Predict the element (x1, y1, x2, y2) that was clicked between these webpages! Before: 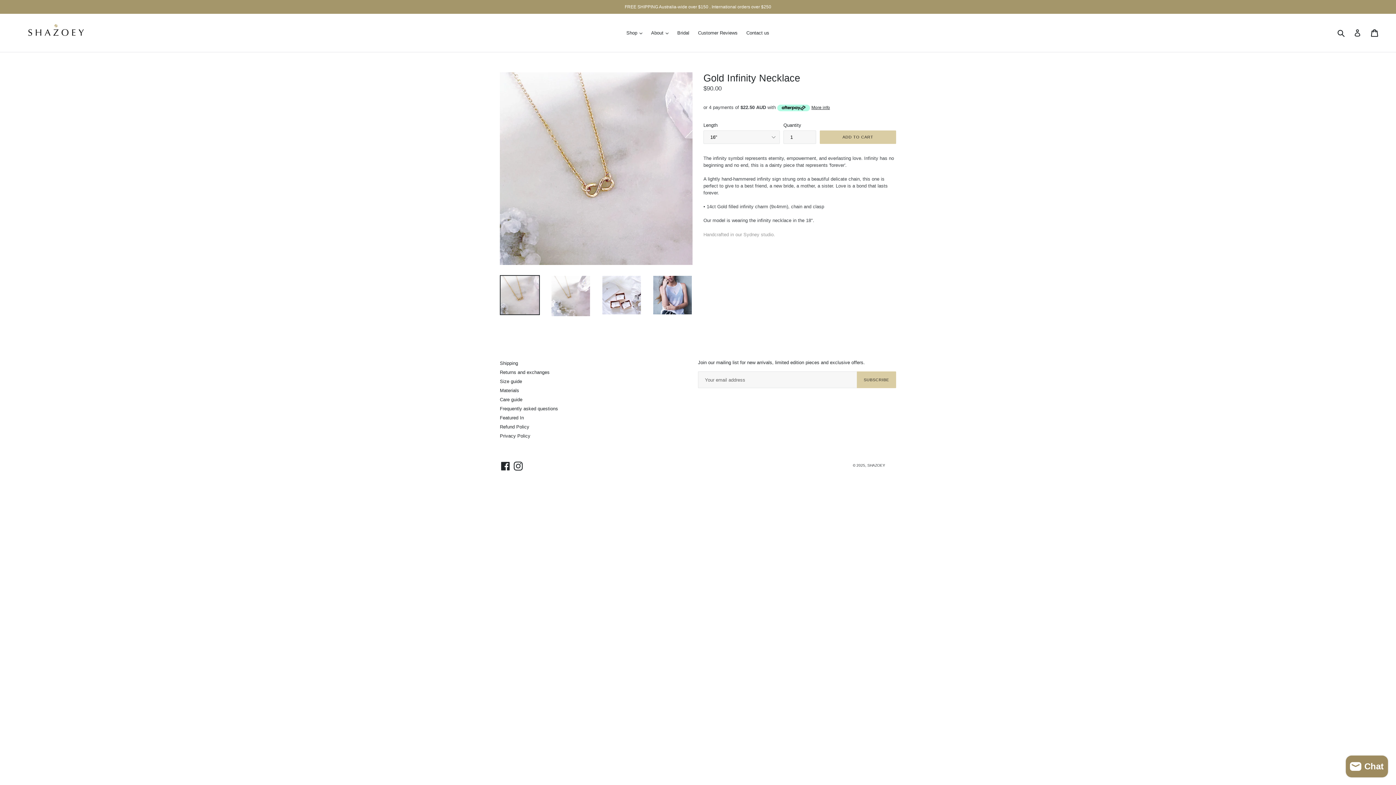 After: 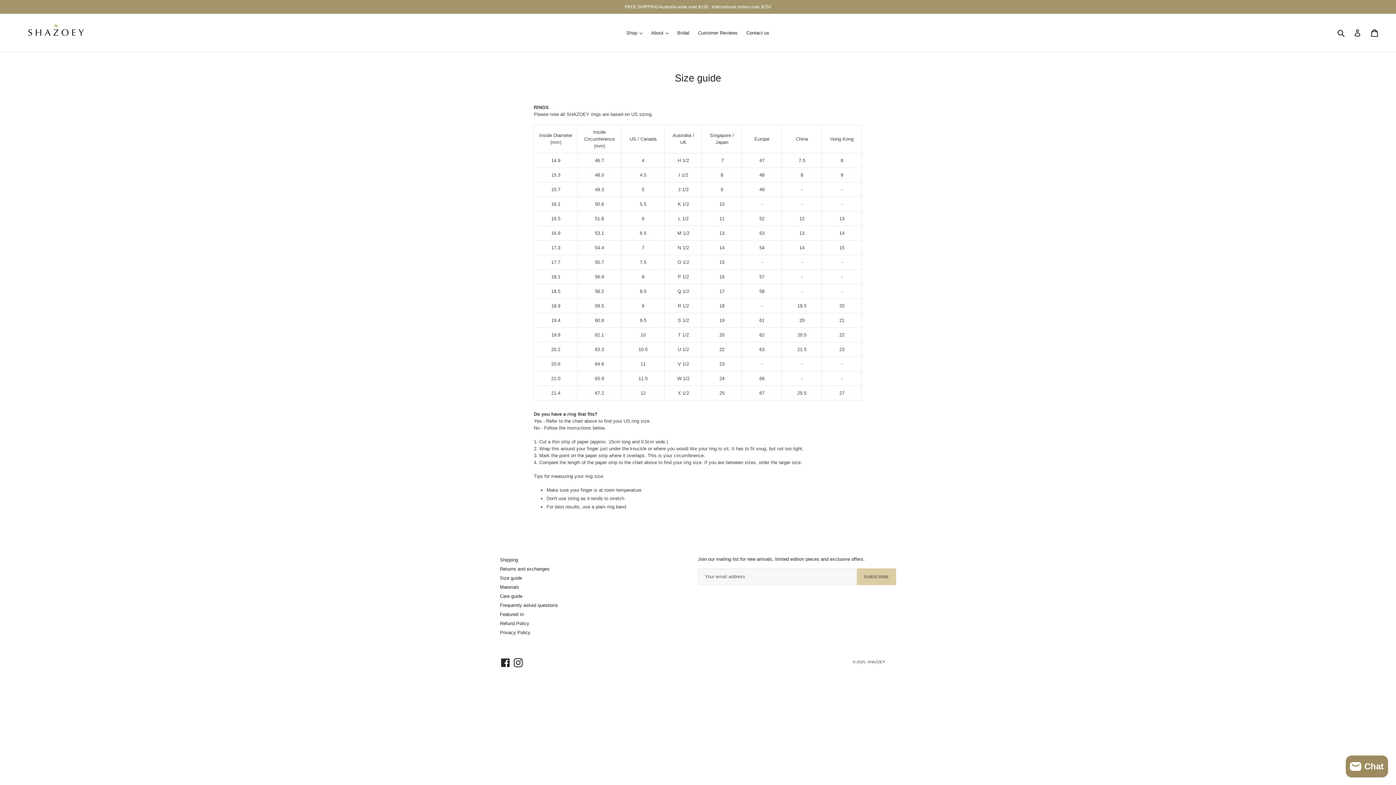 Action: bbox: (500, 378, 522, 384) label: Size guide